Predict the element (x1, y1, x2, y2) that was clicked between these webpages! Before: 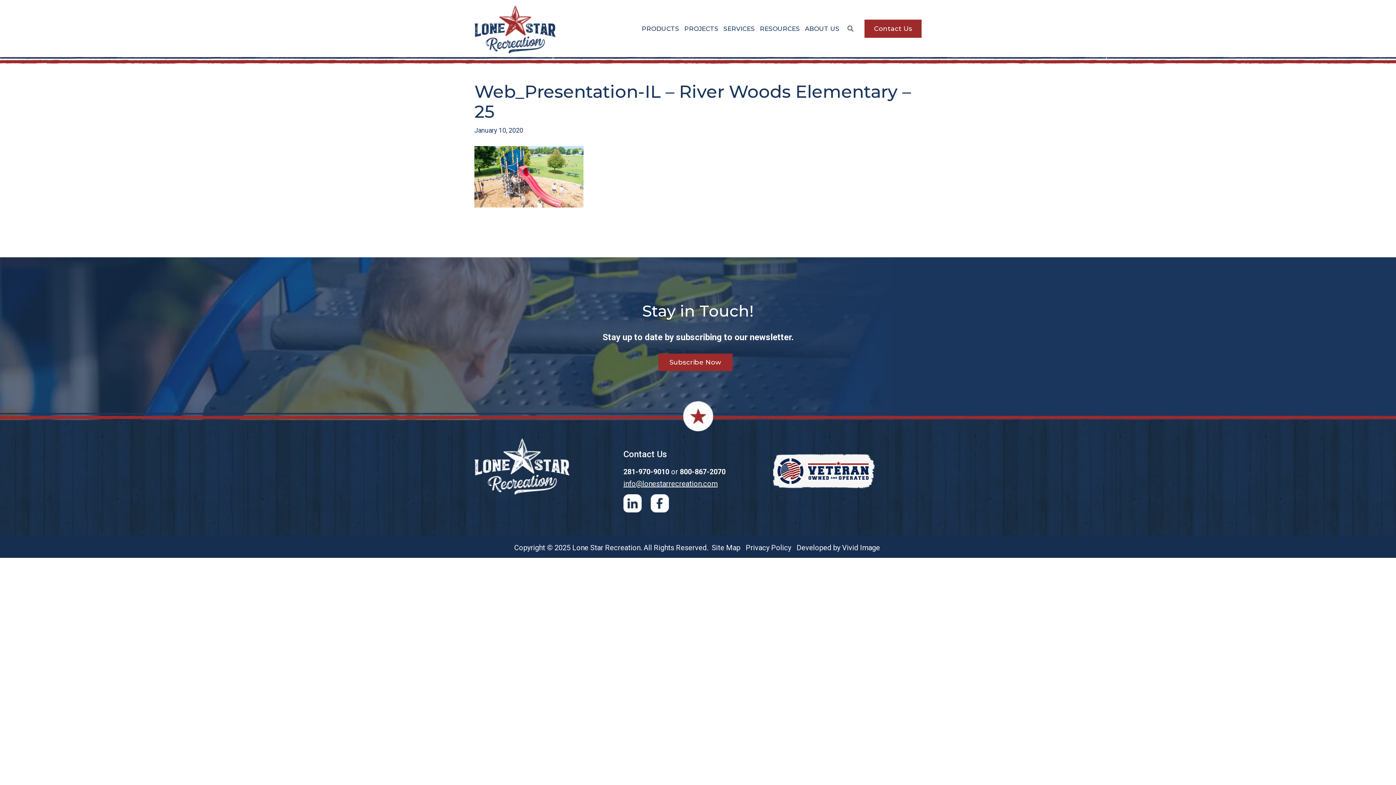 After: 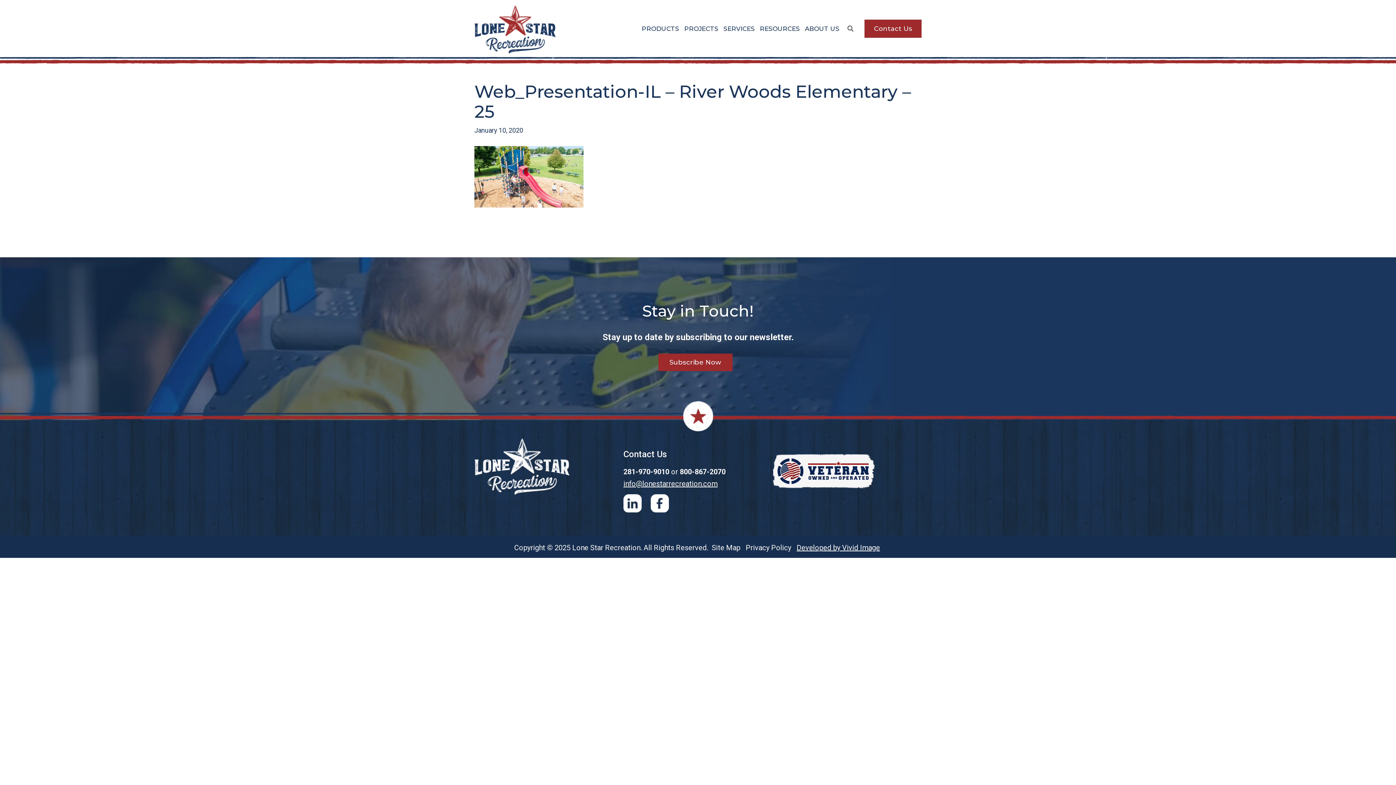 Action: bbox: (796, 543, 880, 552) label: Developed by Vivid Image